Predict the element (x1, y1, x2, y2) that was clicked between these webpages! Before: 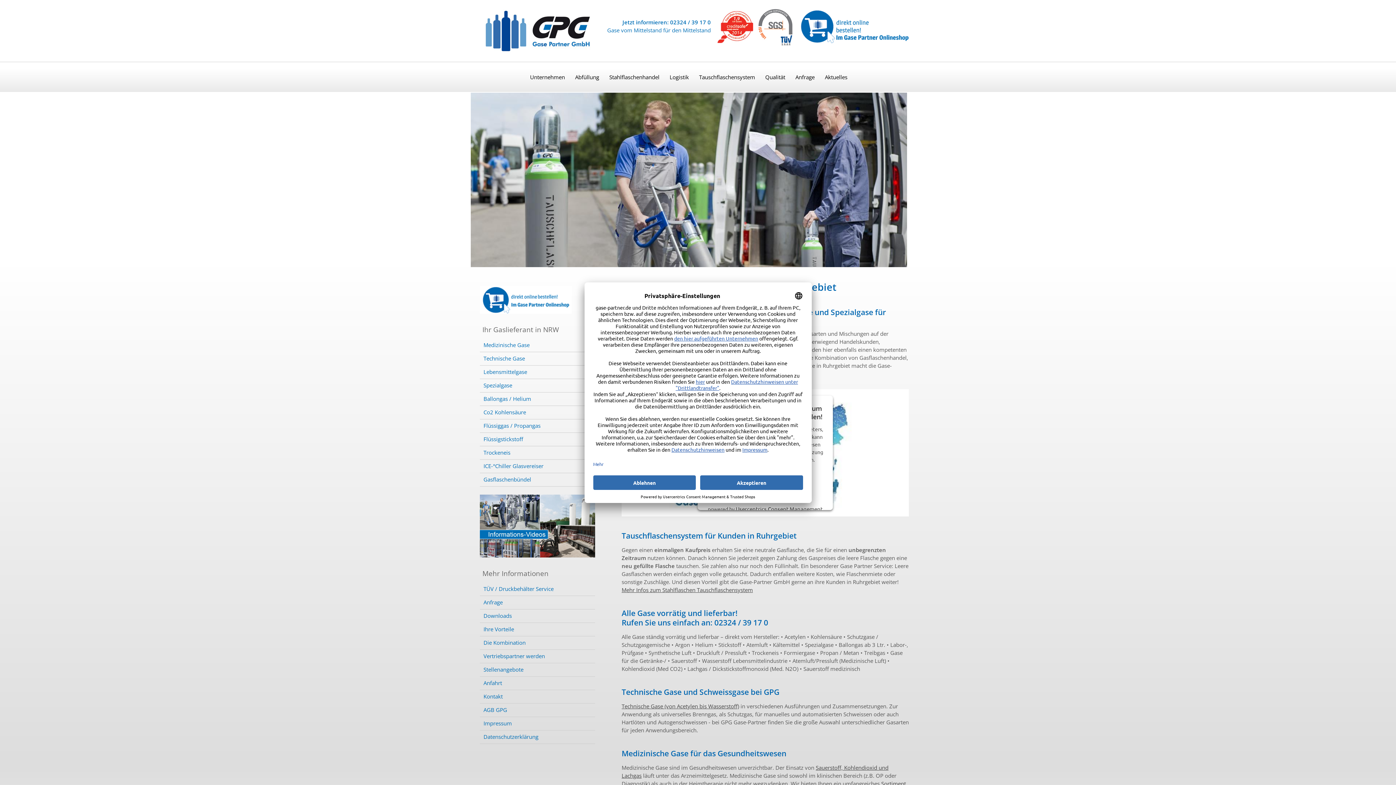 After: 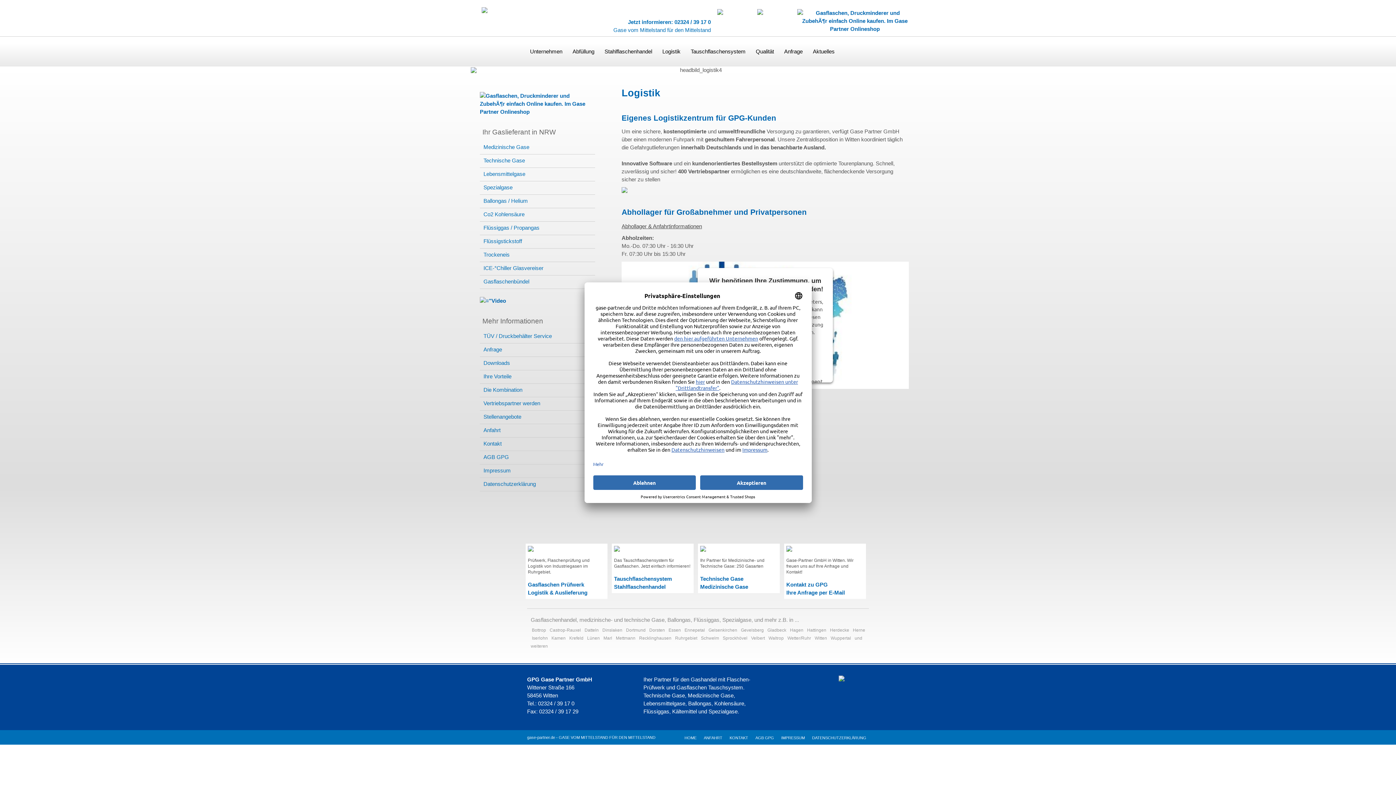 Action: label: Logistik bbox: (666, 72, 692, 81)